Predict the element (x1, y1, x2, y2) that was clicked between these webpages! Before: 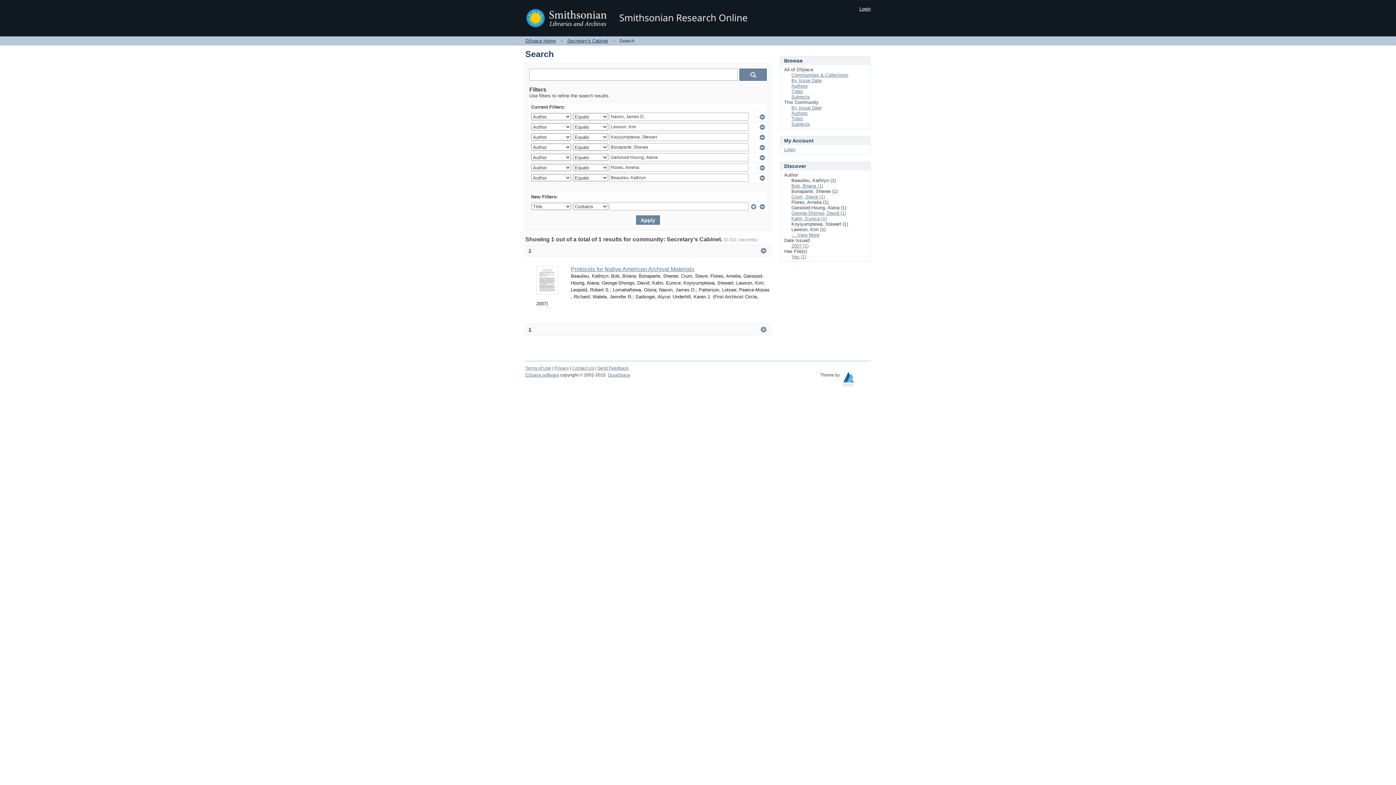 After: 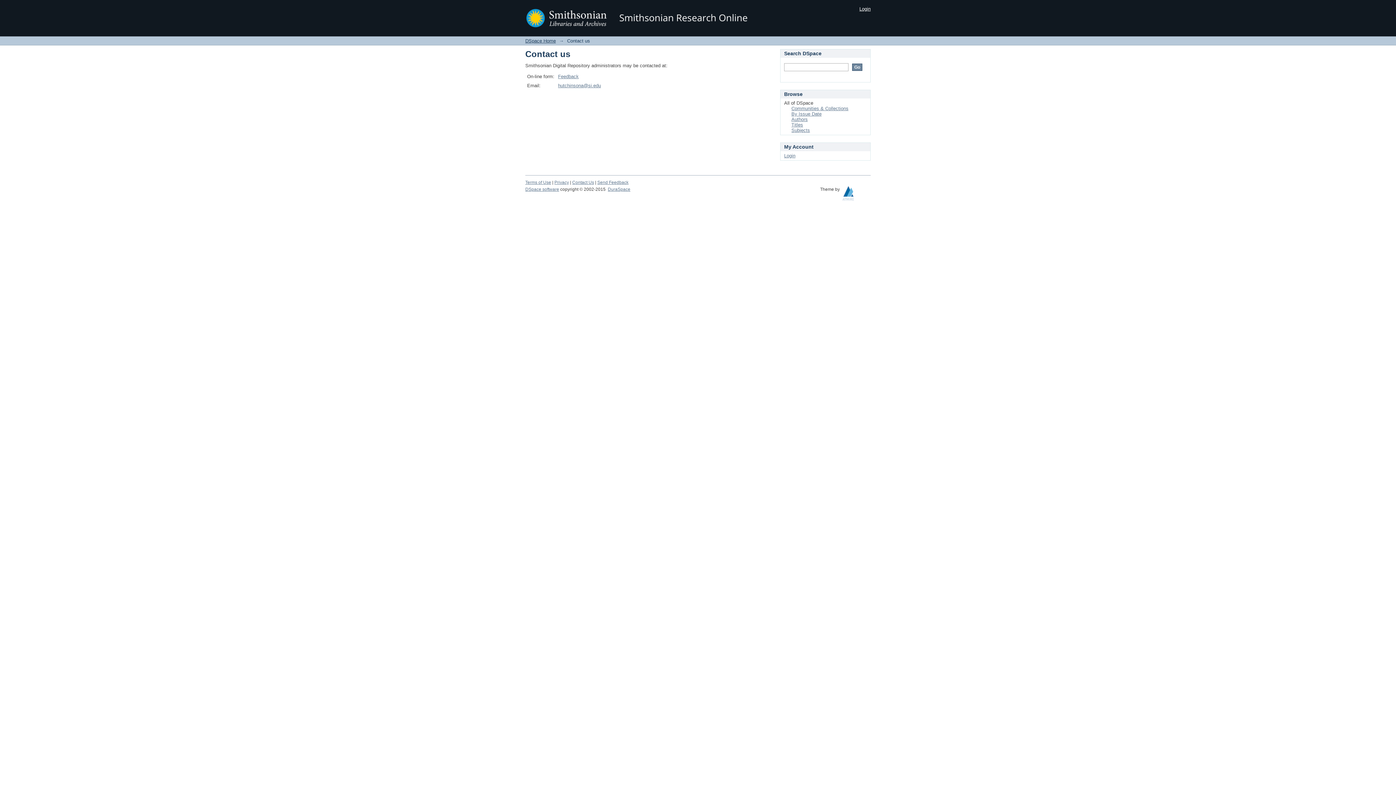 Action: label: Contact Us bbox: (572, 365, 594, 370)